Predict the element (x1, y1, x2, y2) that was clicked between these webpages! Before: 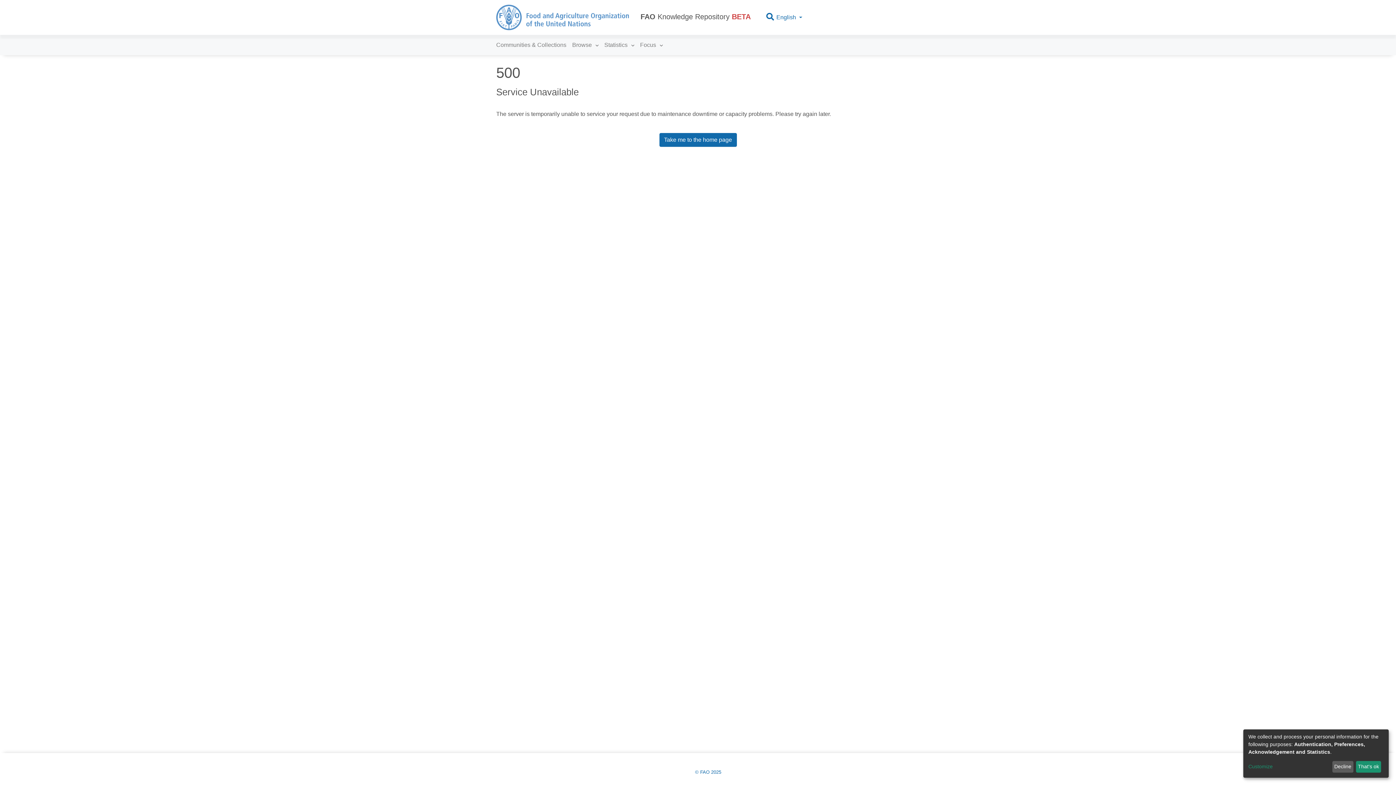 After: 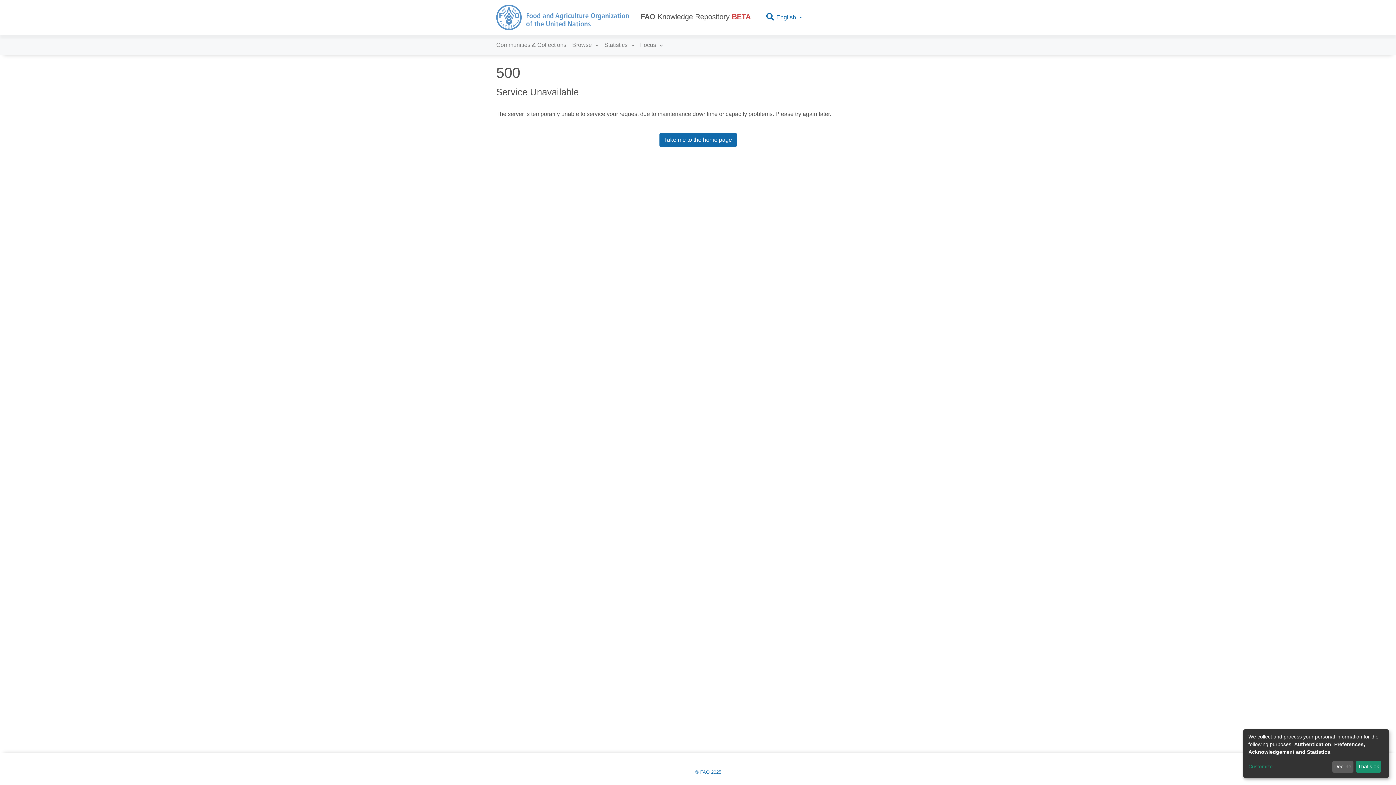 Action: bbox: (659, 133, 736, 146) label: Take me to the home page